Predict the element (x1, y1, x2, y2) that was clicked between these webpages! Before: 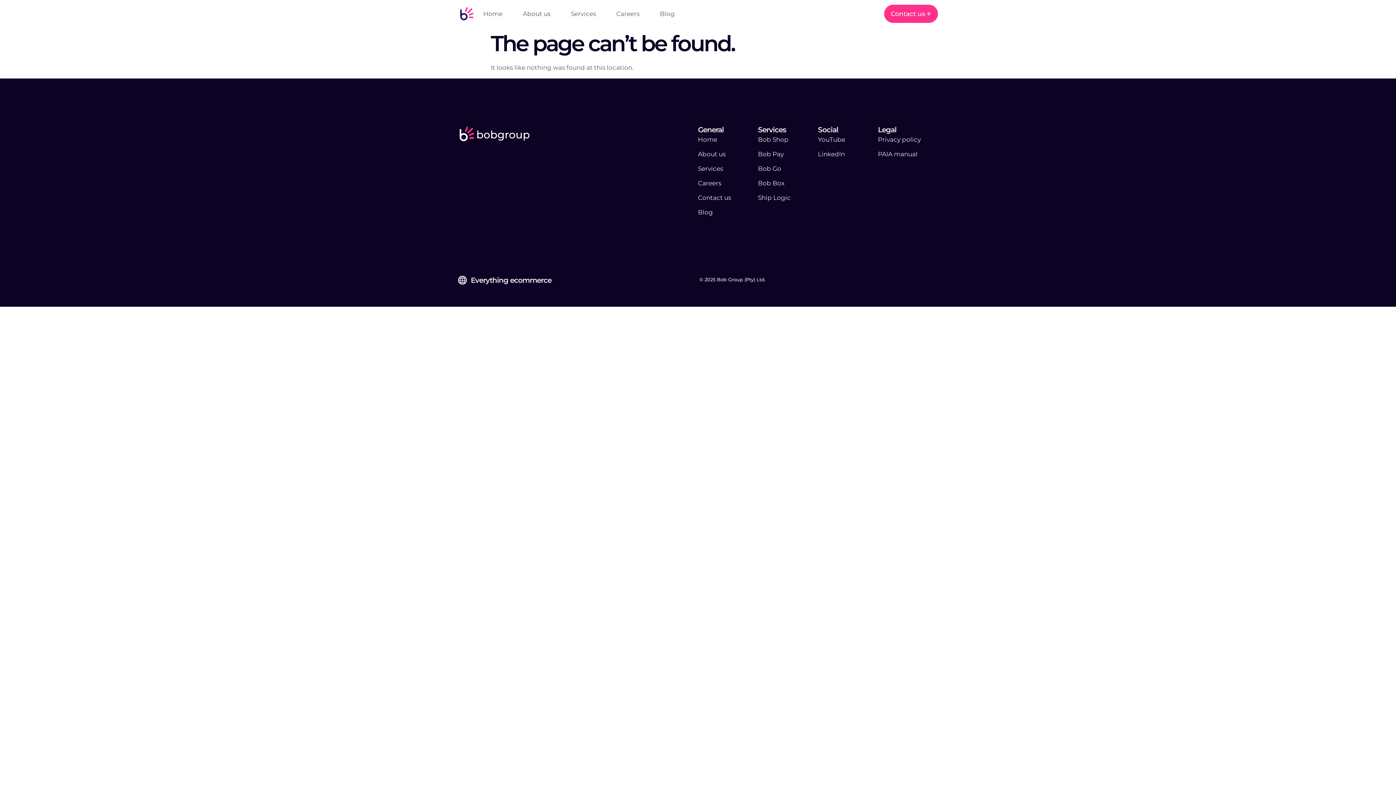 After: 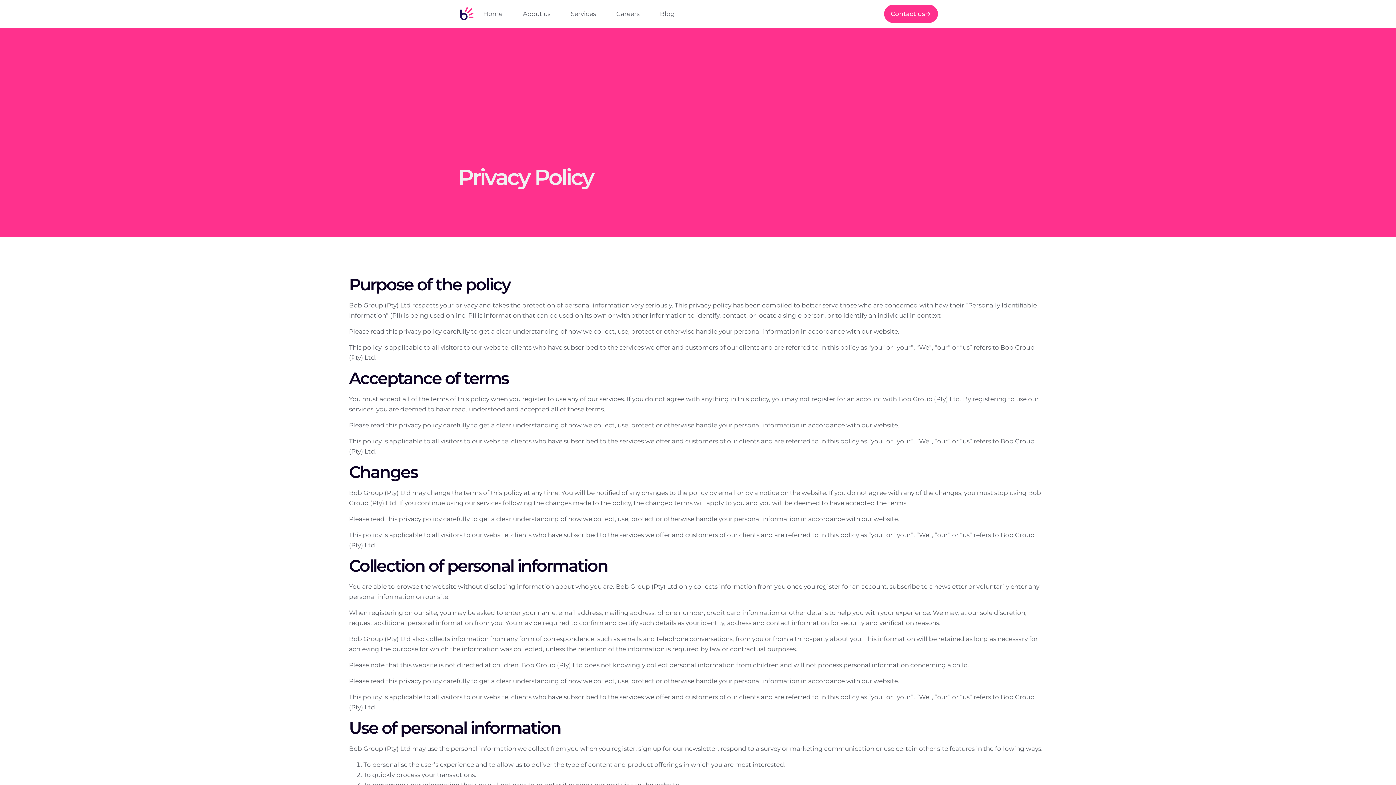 Action: label: Privacy policy bbox: (878, 134, 938, 144)